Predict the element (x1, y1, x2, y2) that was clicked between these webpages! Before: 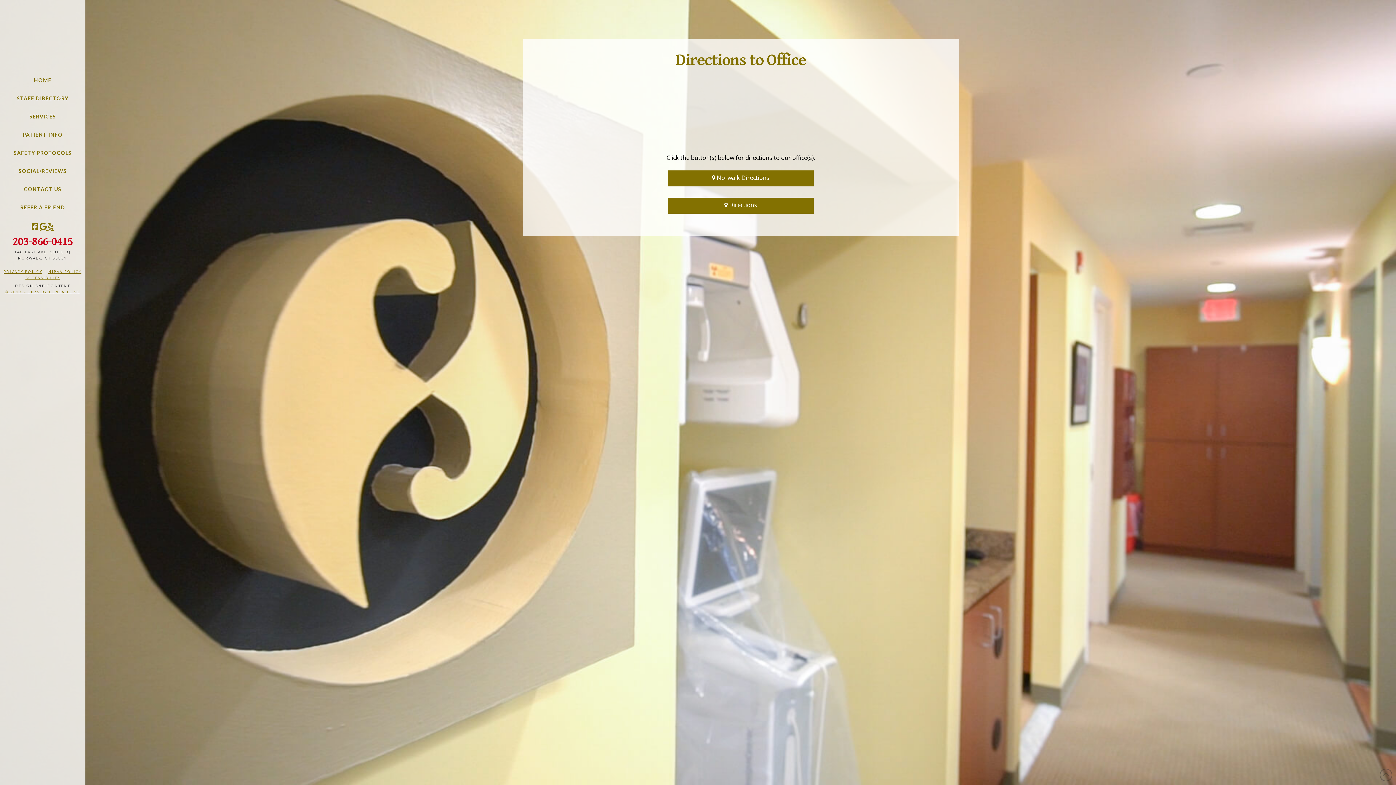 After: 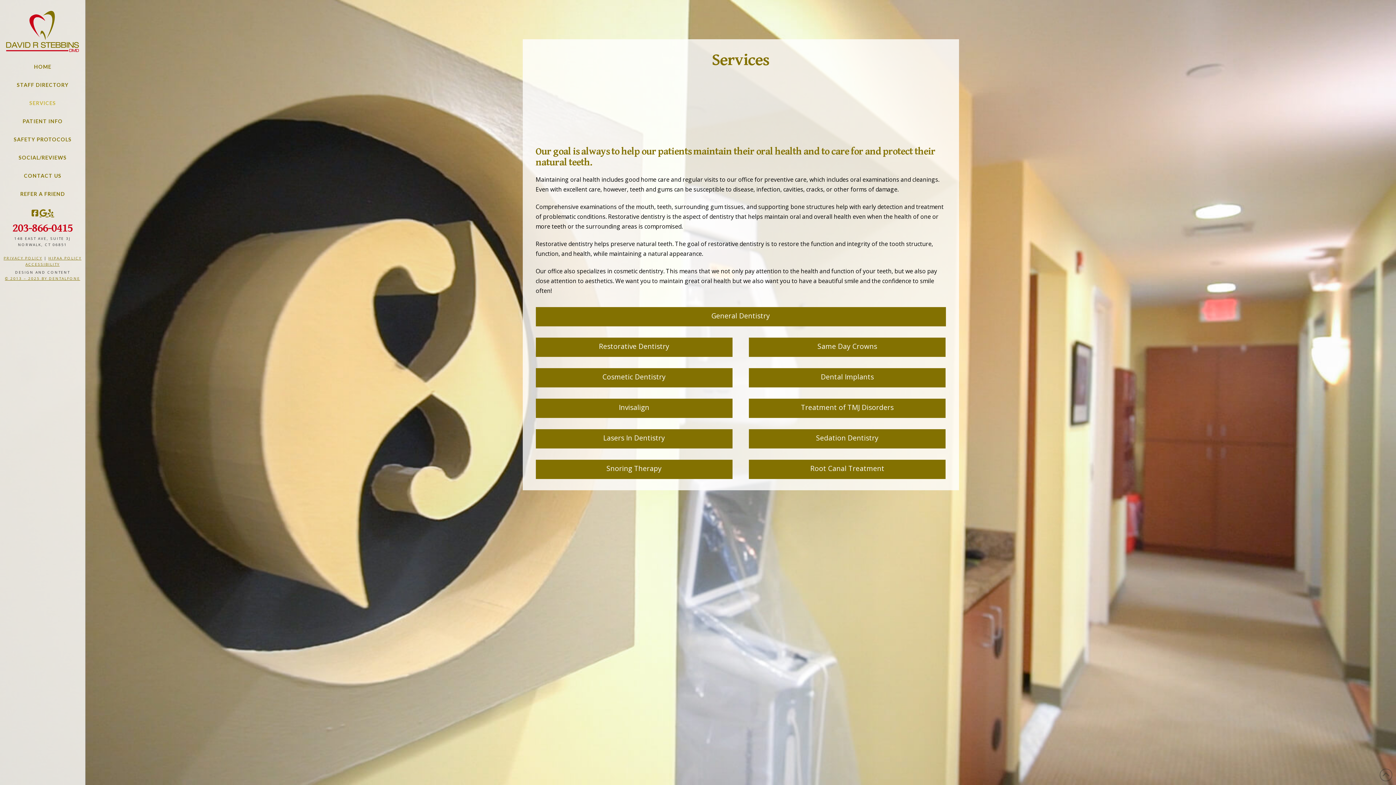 Action: bbox: (0, 107, 85, 125) label: SERVICES